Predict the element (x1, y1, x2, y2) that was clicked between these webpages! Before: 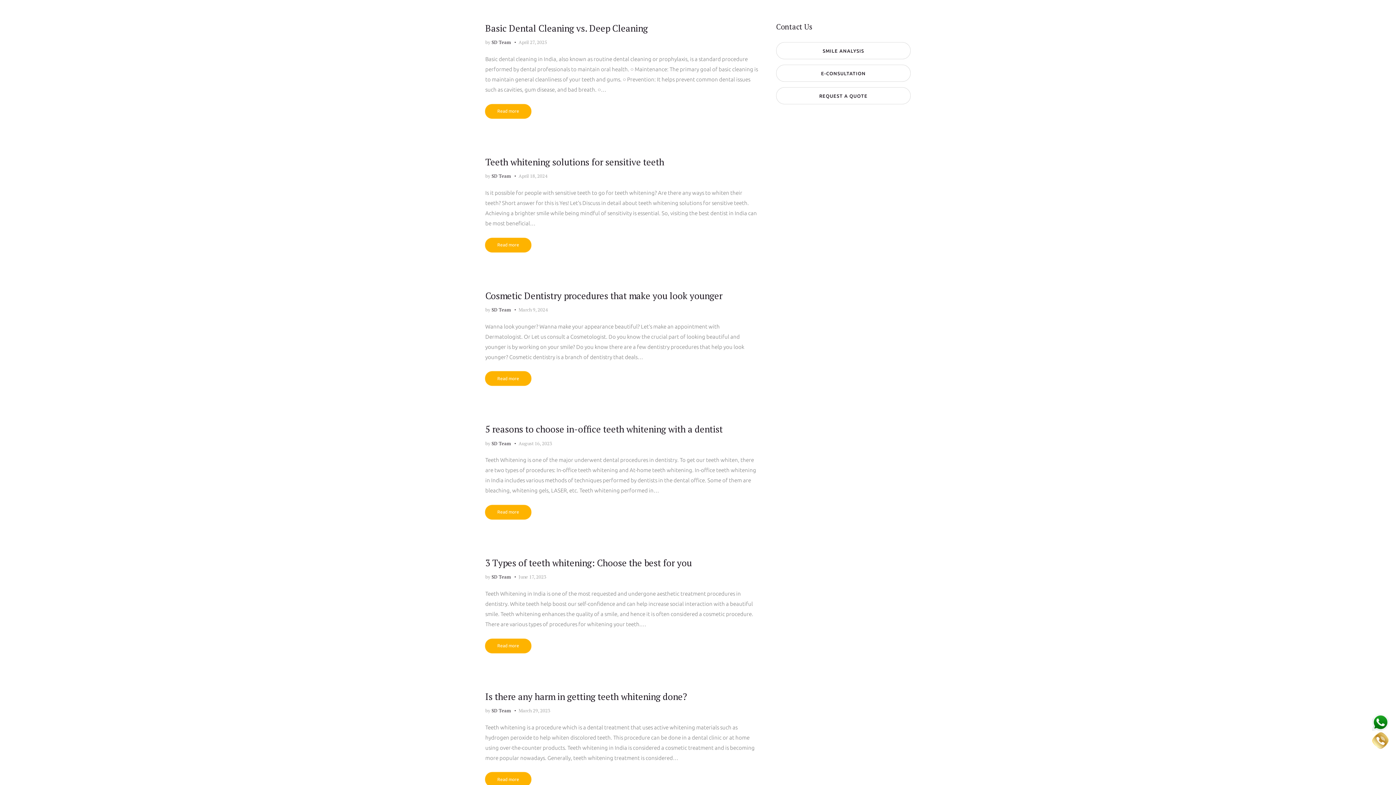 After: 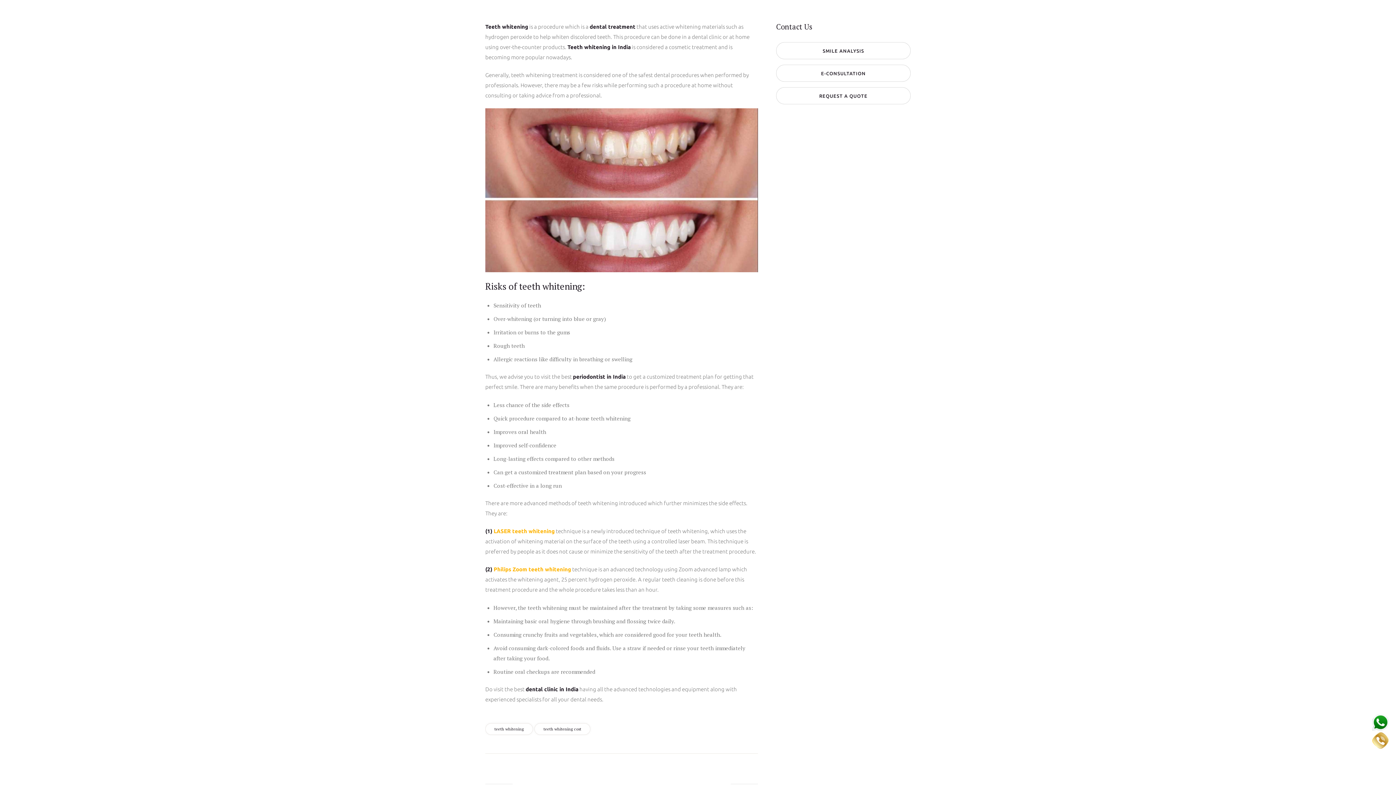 Action: bbox: (485, 772, 531, 787) label: Read more